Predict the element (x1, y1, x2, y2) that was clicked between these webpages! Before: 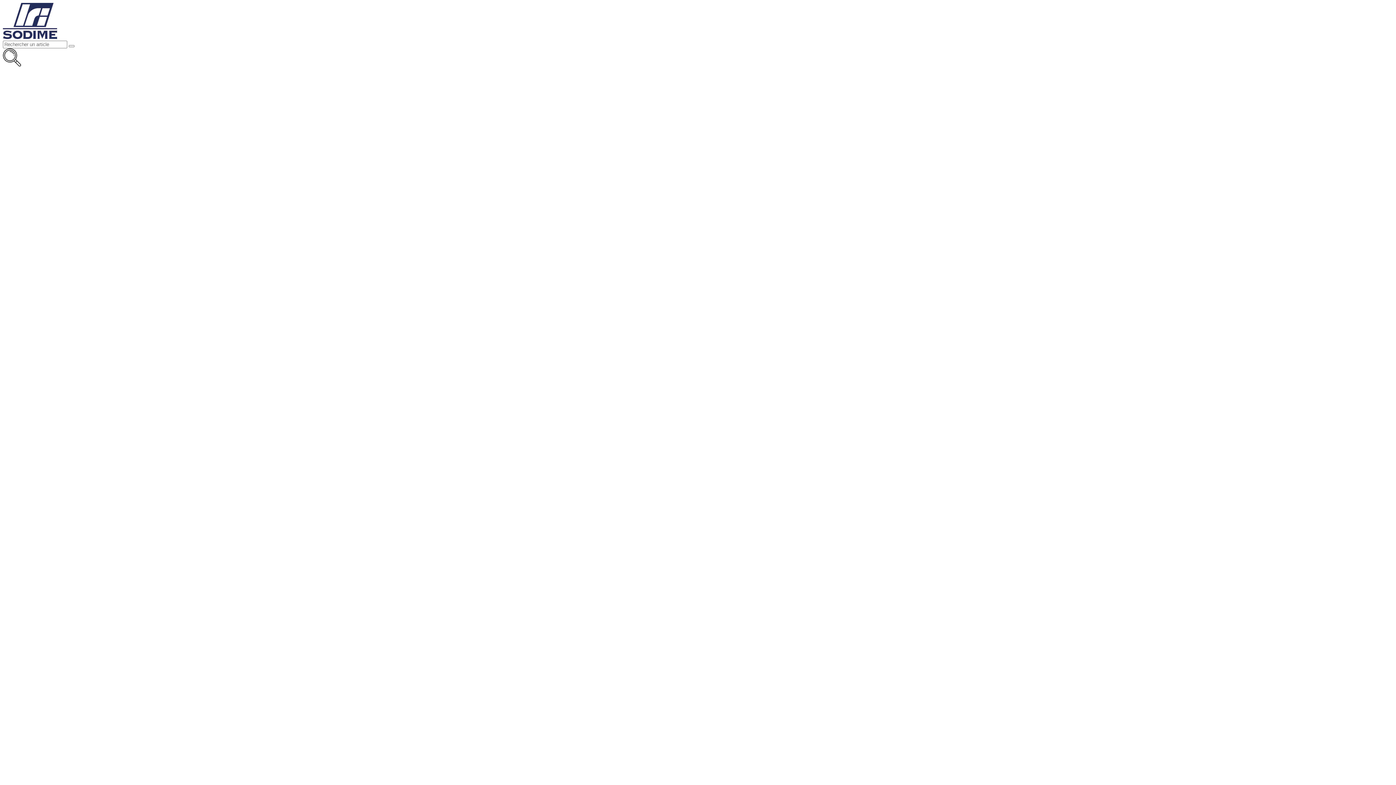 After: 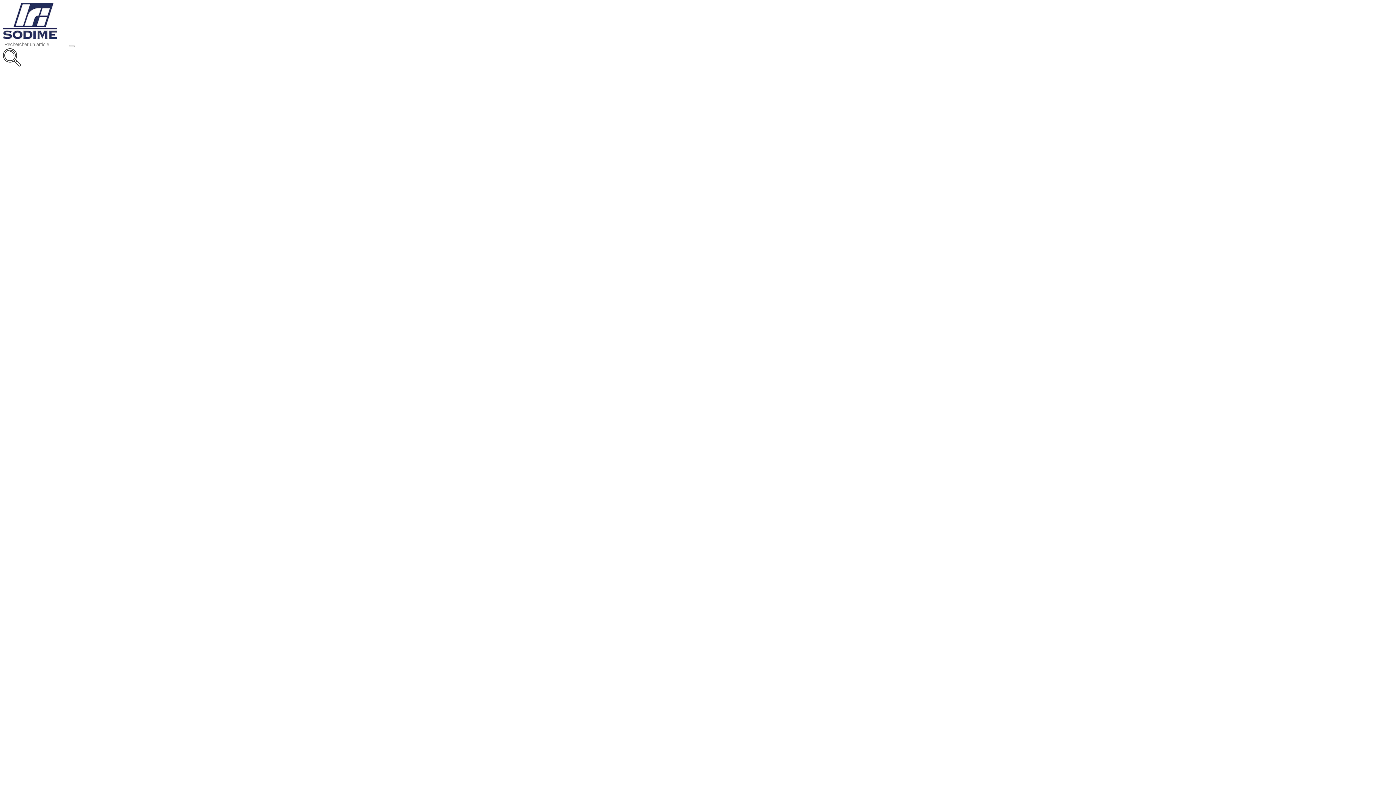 Action: bbox: (2, 34, 57, 40)